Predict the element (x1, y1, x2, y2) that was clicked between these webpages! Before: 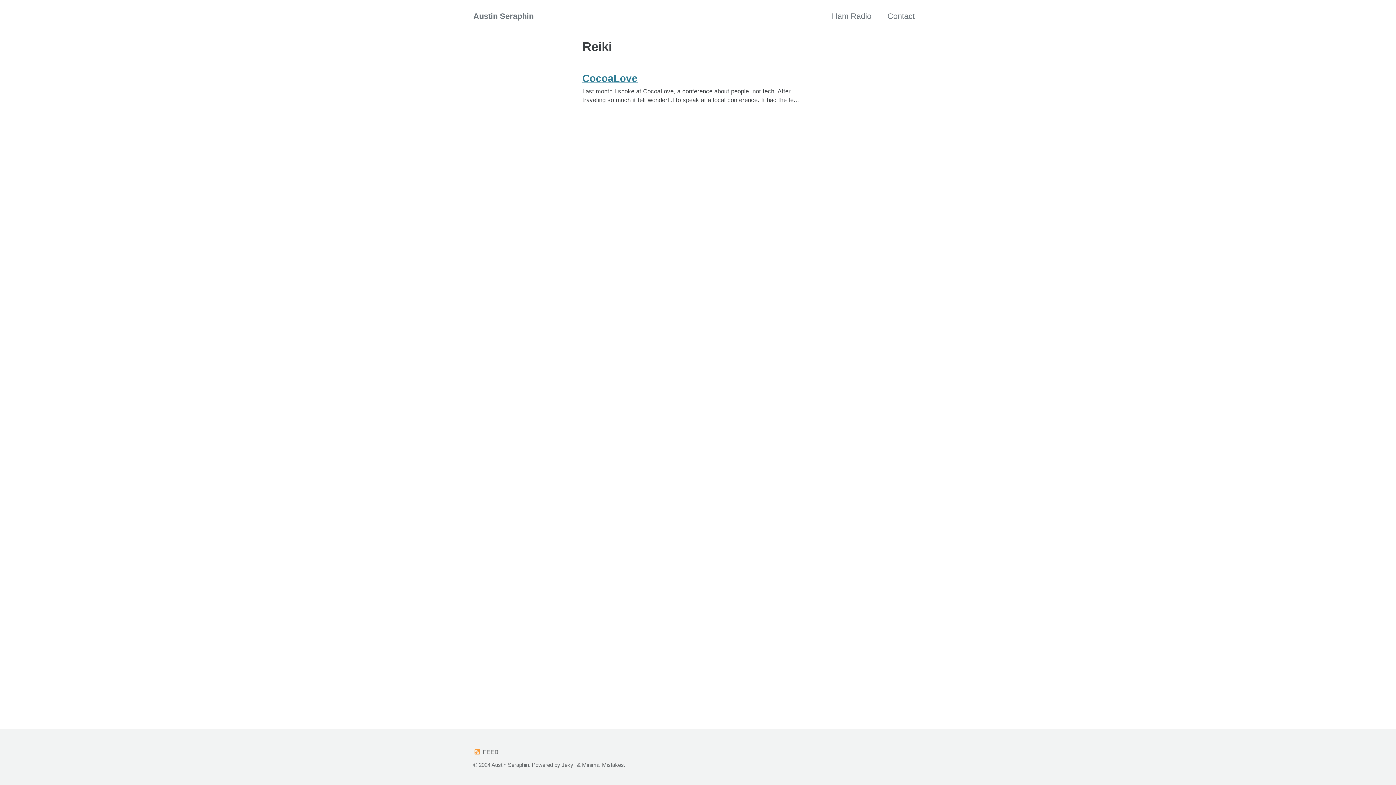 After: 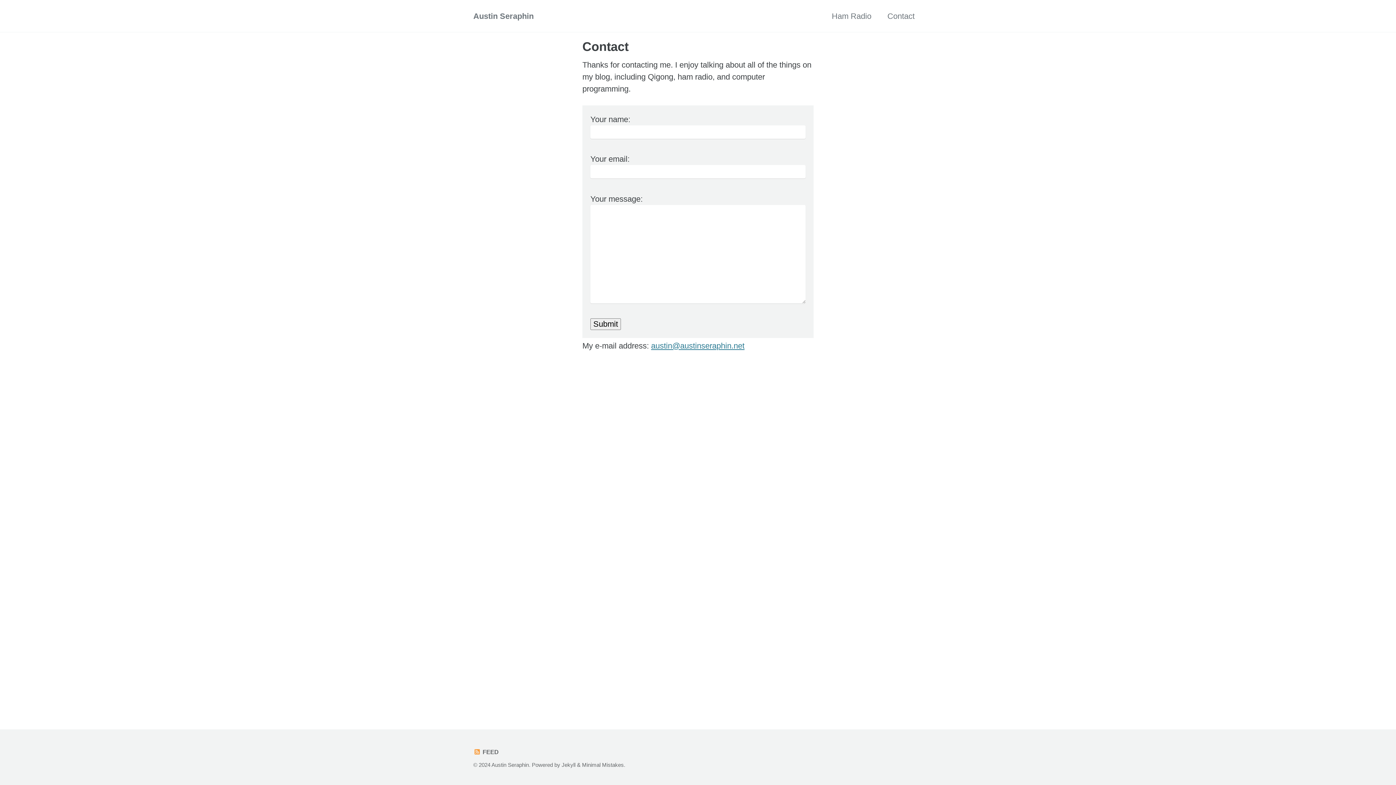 Action: label: Contact bbox: (887, 10, 914, 22)